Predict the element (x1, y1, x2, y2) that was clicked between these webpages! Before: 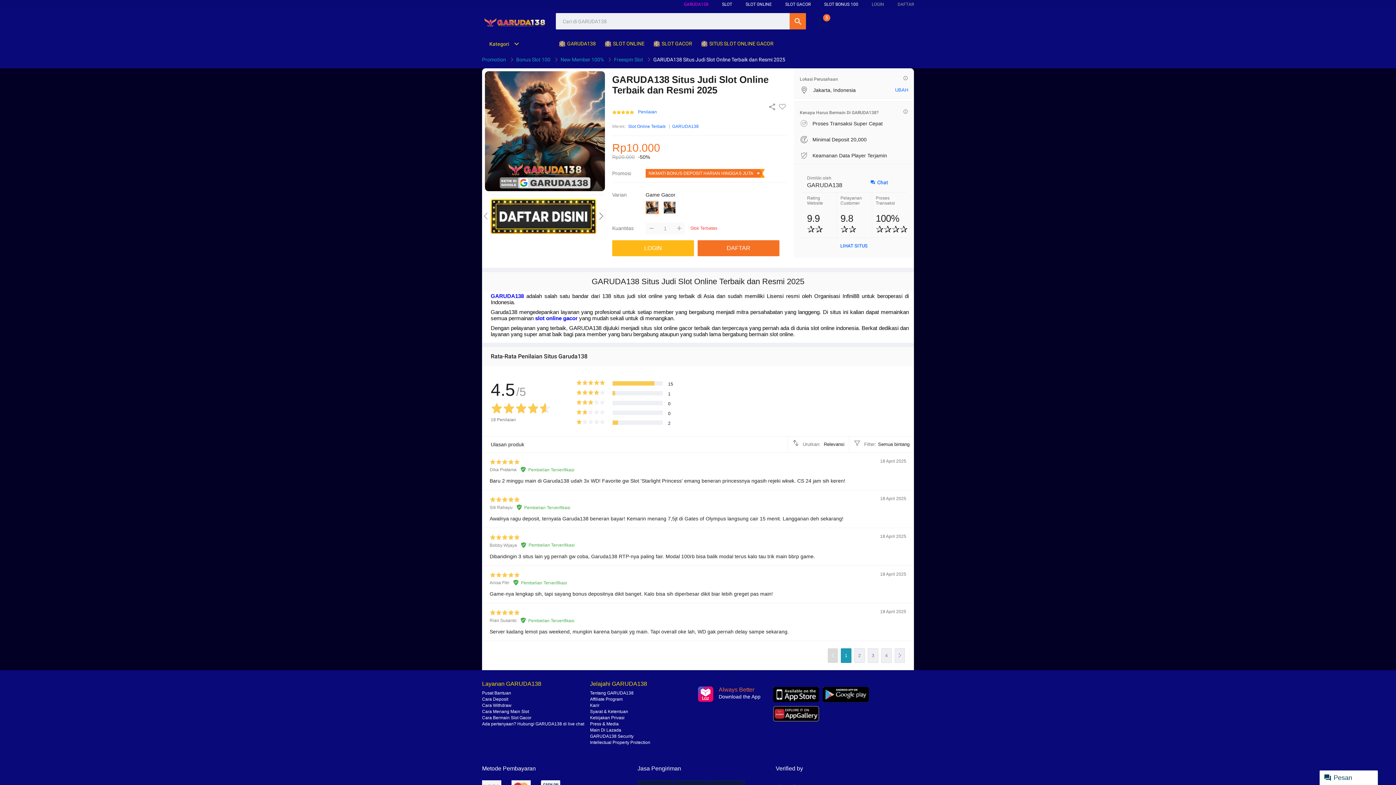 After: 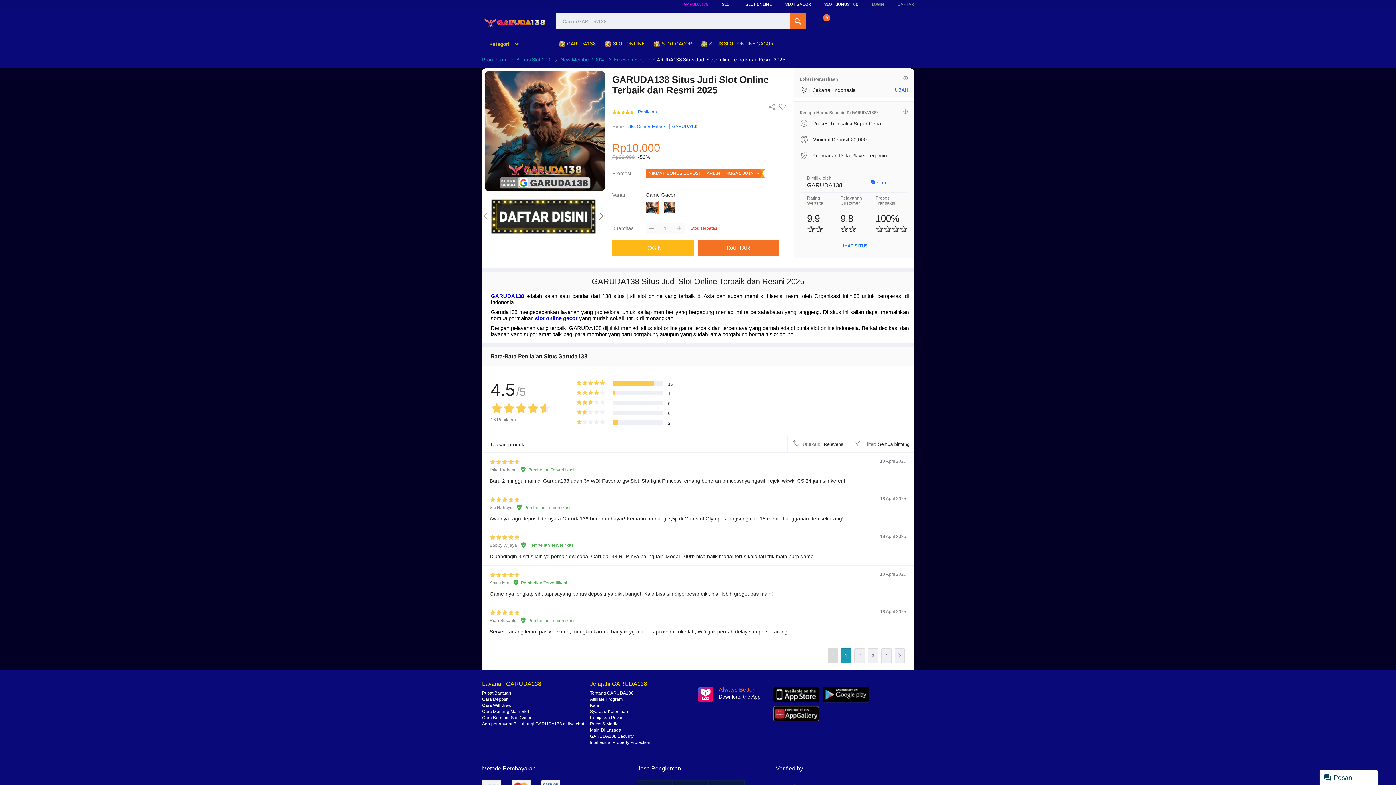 Action: label: Afﬁliate Program bbox: (590, 697, 622, 702)